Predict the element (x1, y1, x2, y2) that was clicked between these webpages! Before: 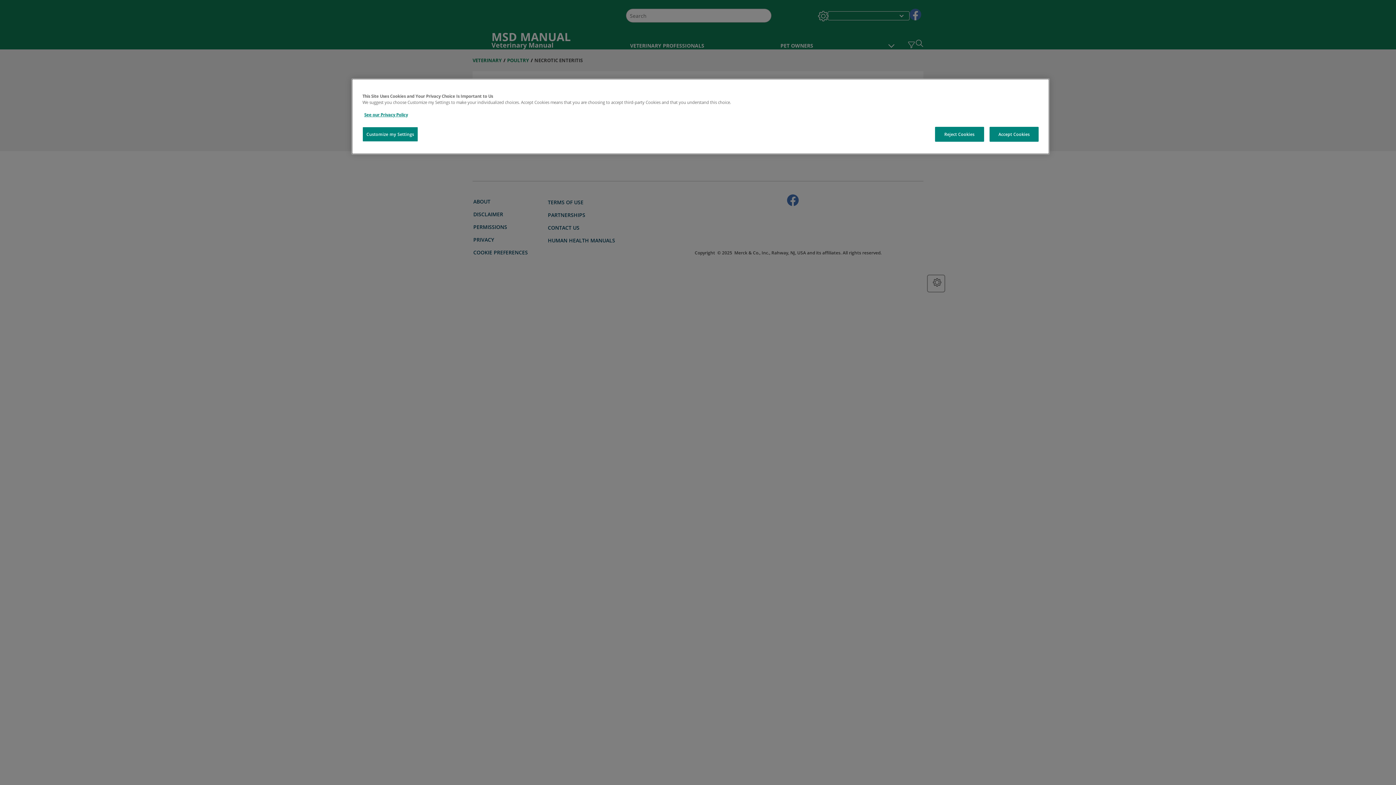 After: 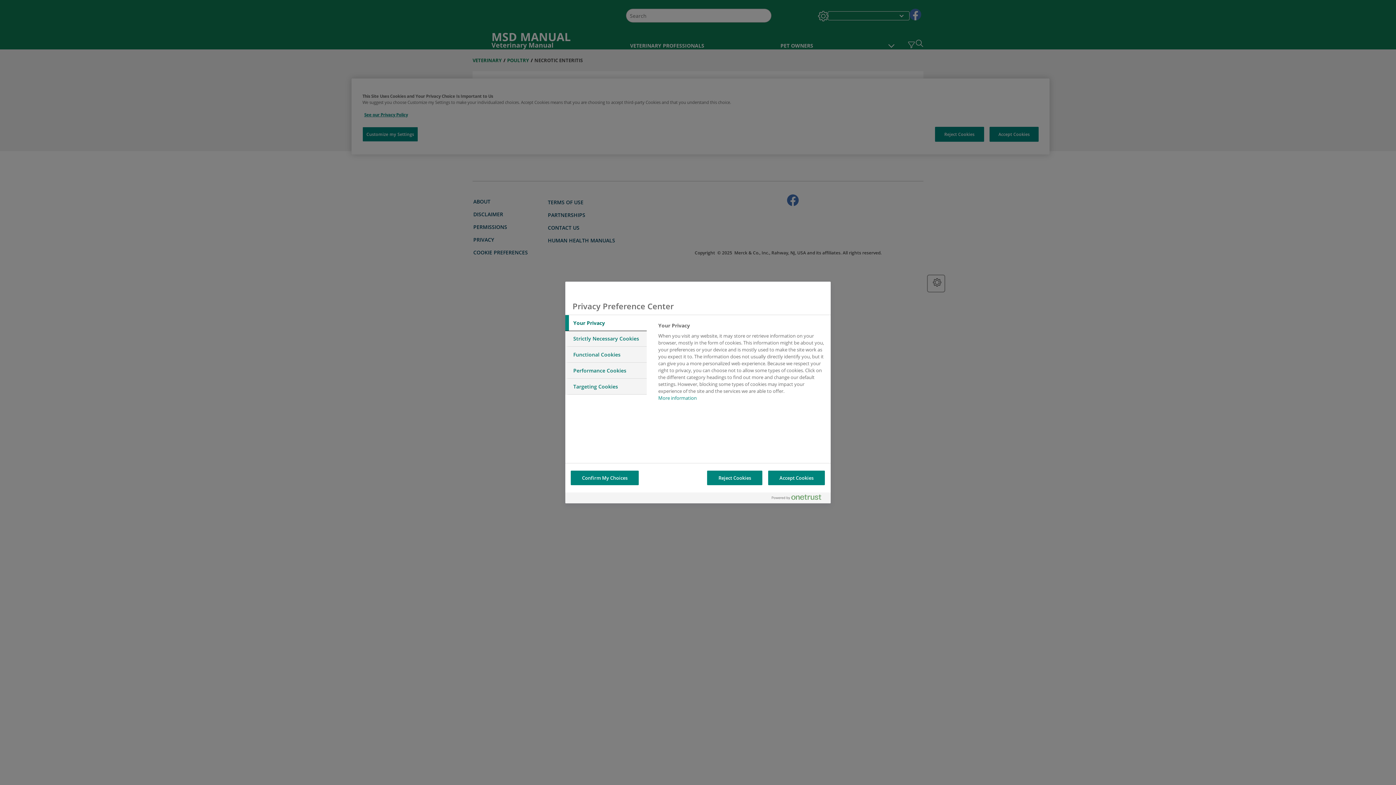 Action: bbox: (362, 126, 418, 141) label: Customize my Settings